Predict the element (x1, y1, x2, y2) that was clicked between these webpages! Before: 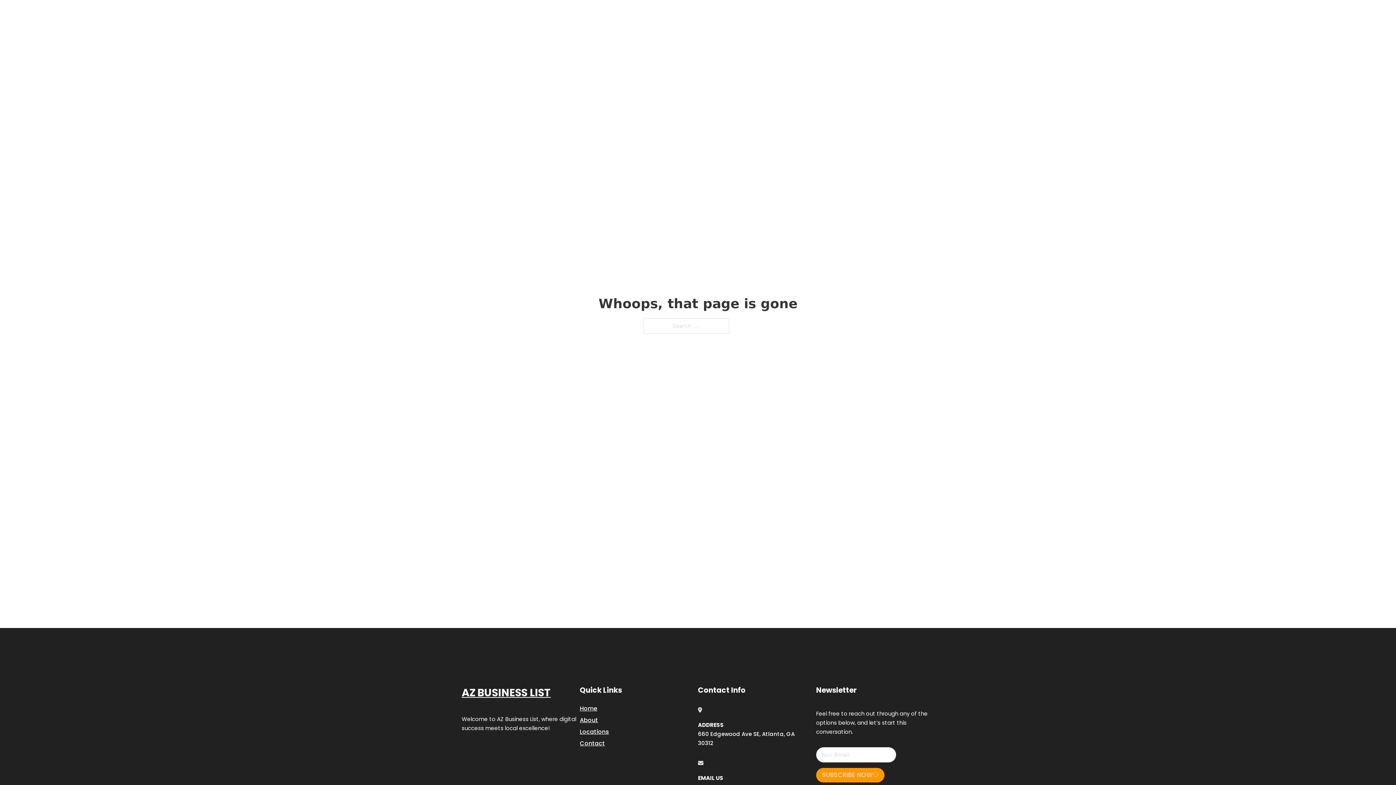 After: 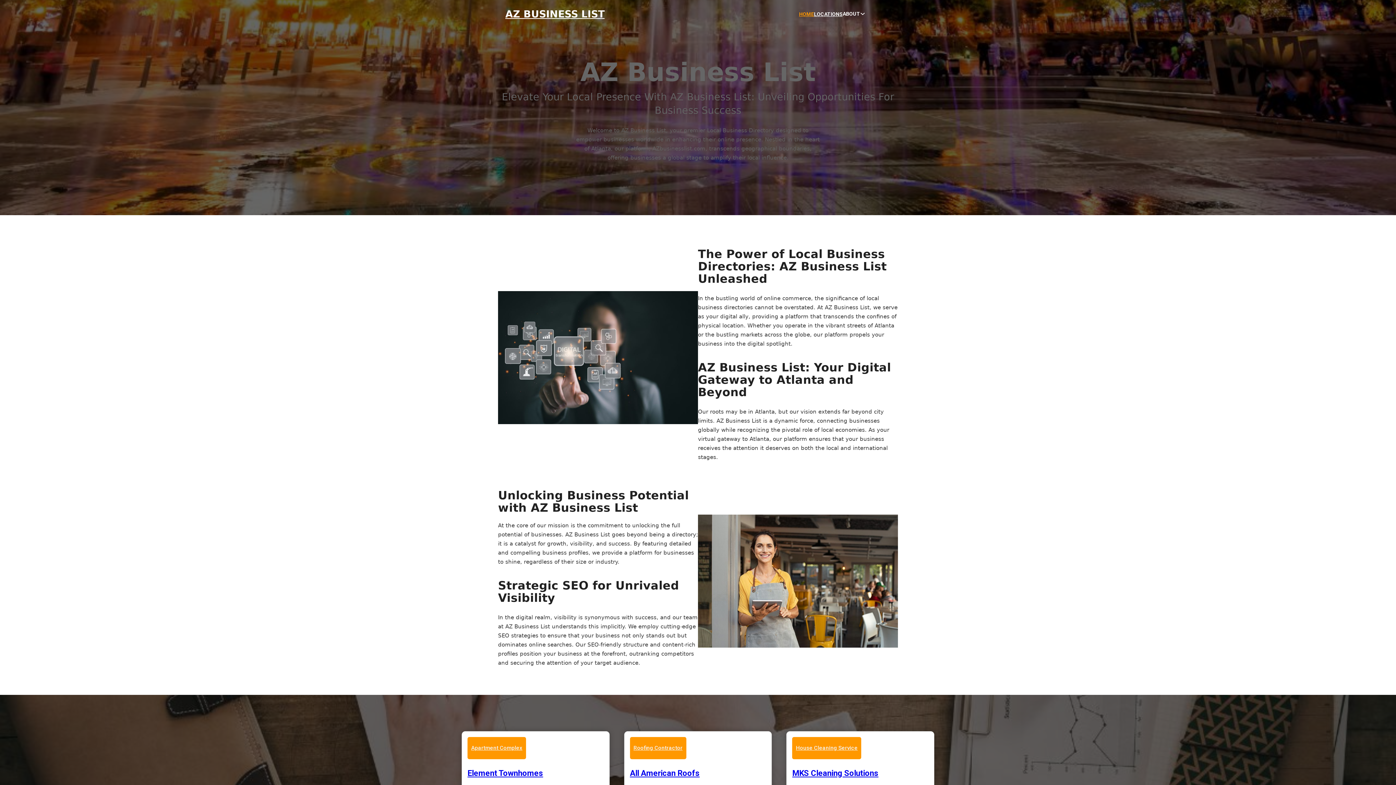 Action: label: Home bbox: (580, 703, 597, 713)